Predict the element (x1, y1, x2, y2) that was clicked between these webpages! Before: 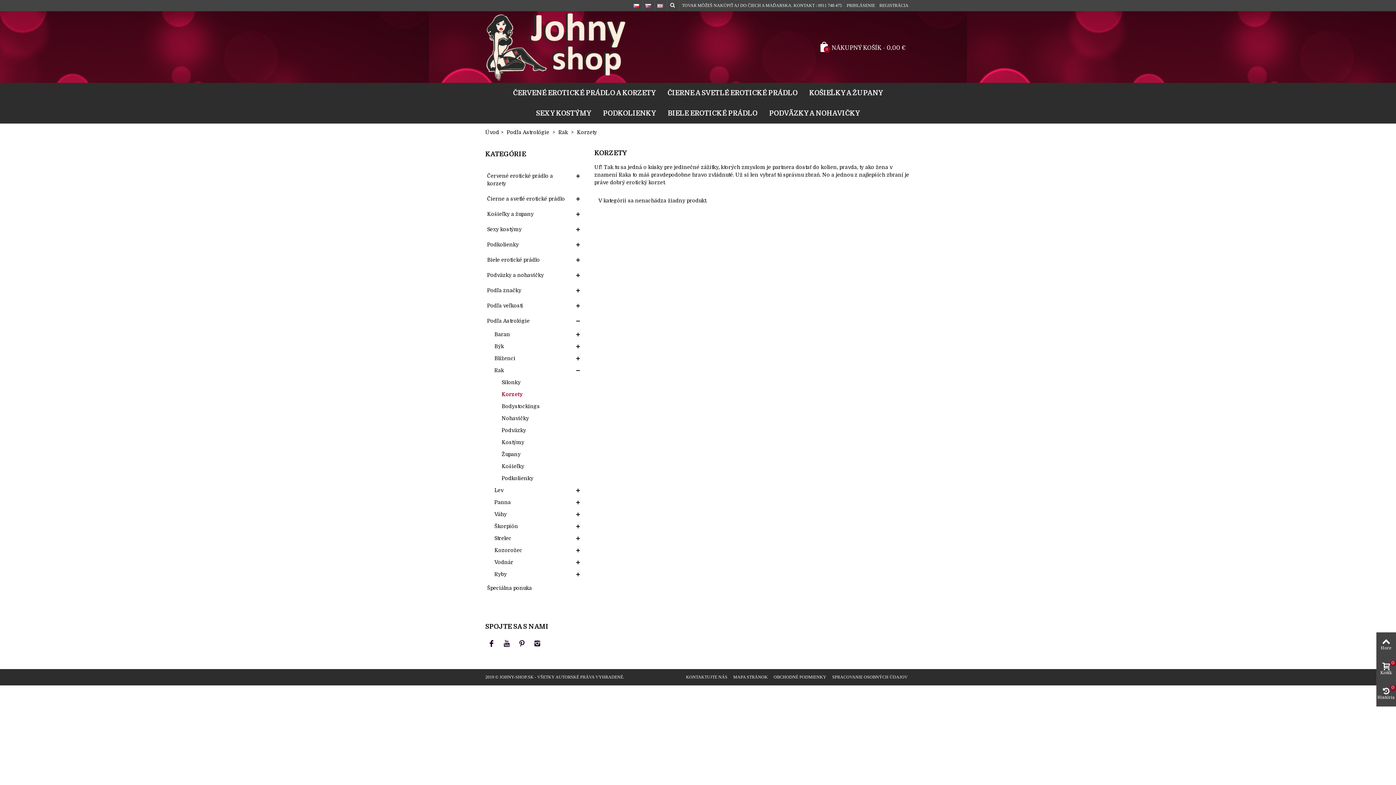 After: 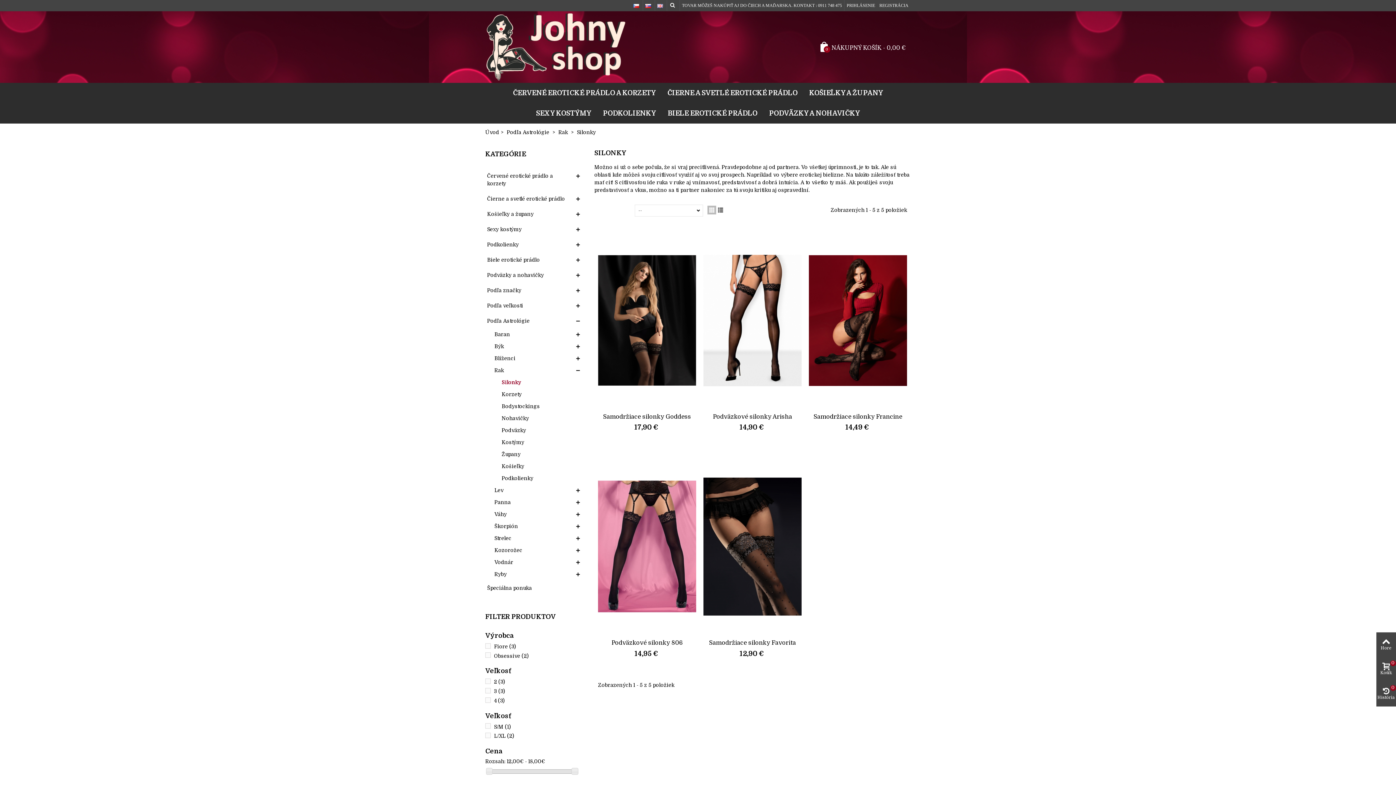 Action: bbox: (500, 376, 583, 388) label: Silonky